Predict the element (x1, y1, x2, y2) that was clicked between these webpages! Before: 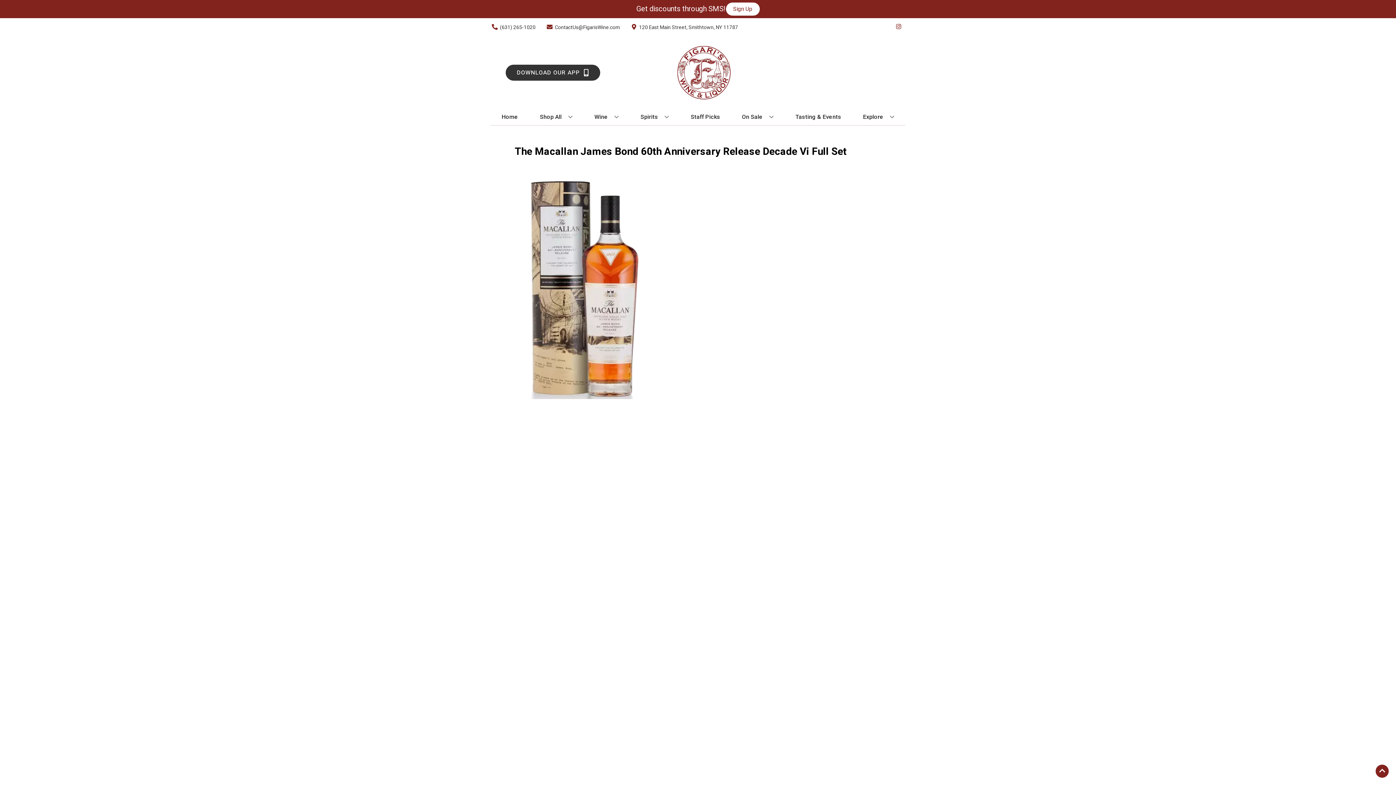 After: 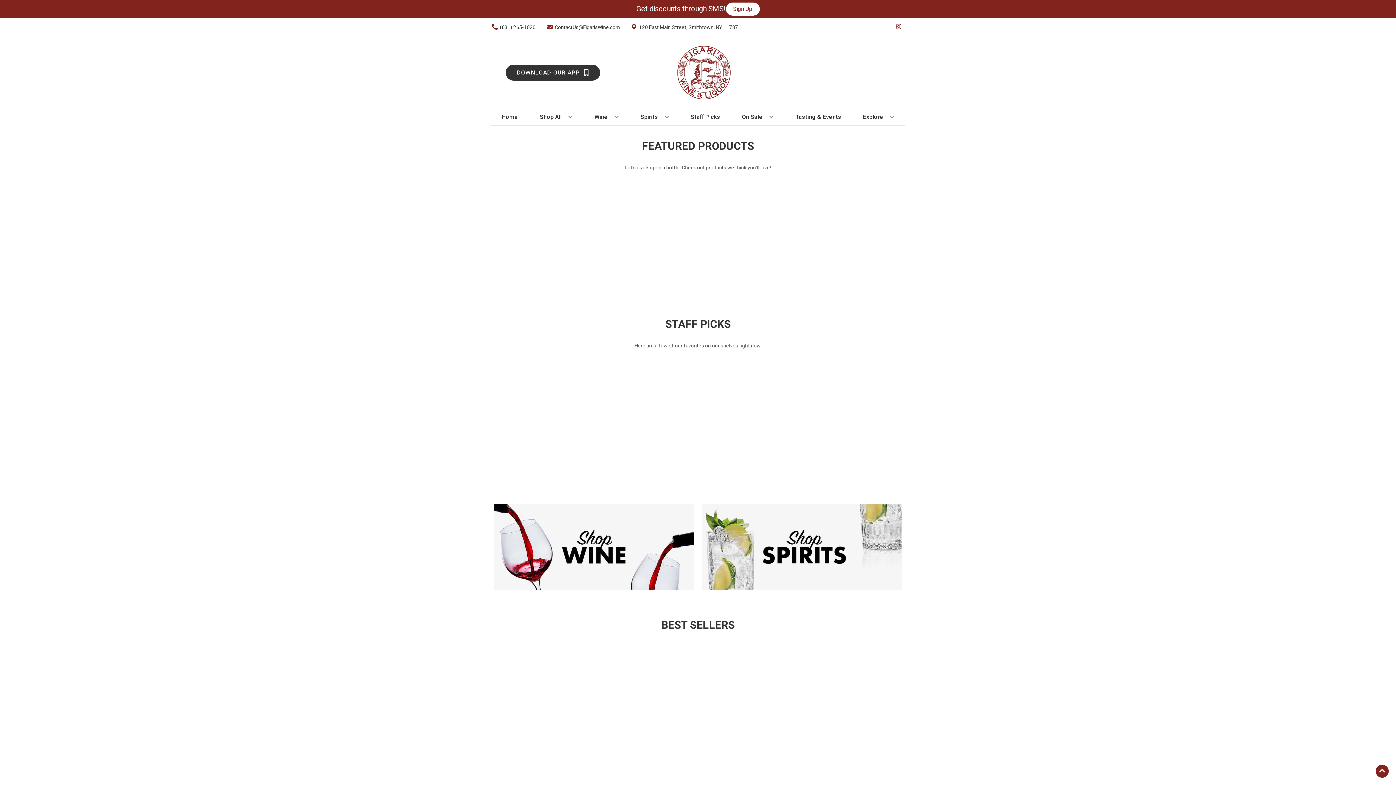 Action: label: Home bbox: (498, 109, 521, 125)